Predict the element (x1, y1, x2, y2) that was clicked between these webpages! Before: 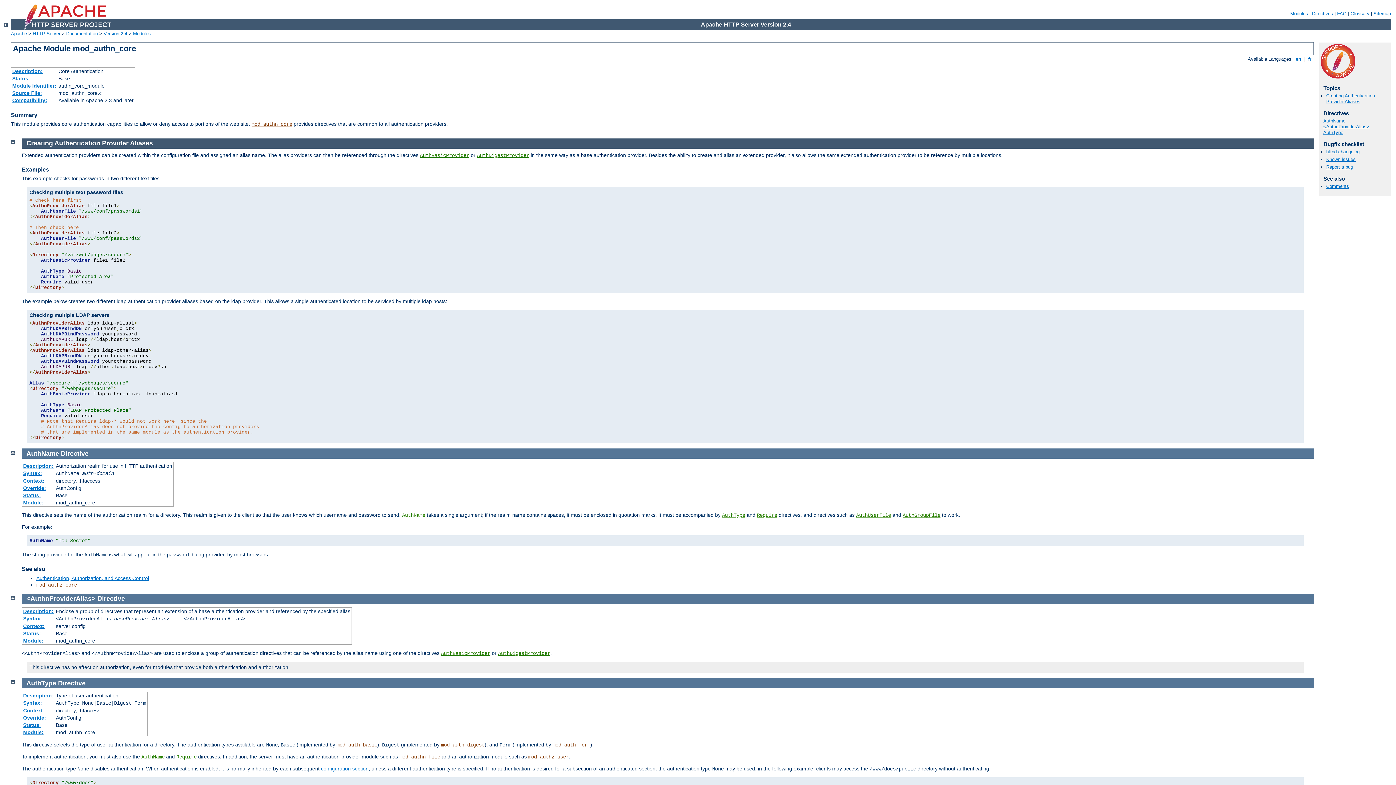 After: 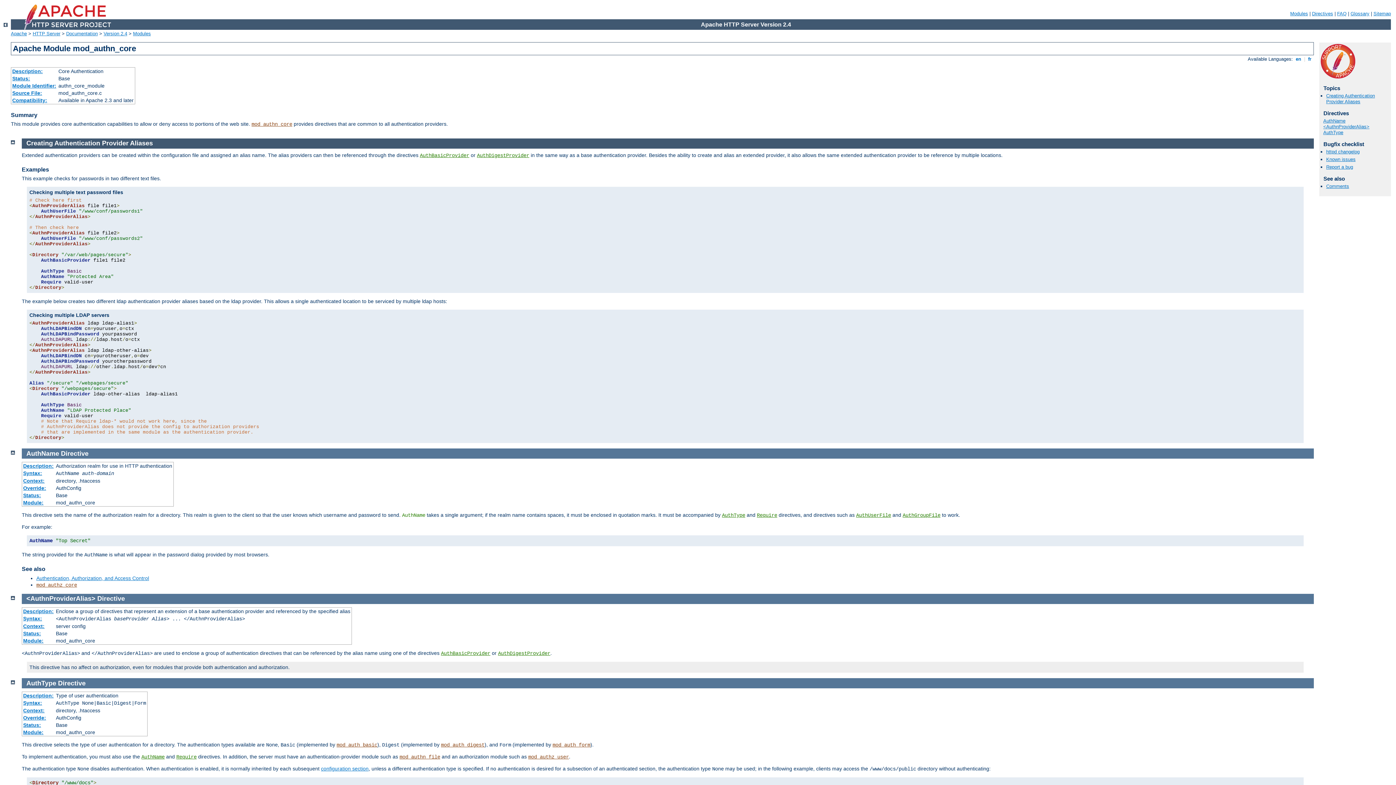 Action: label: Directive bbox: (97, 595, 124, 602)